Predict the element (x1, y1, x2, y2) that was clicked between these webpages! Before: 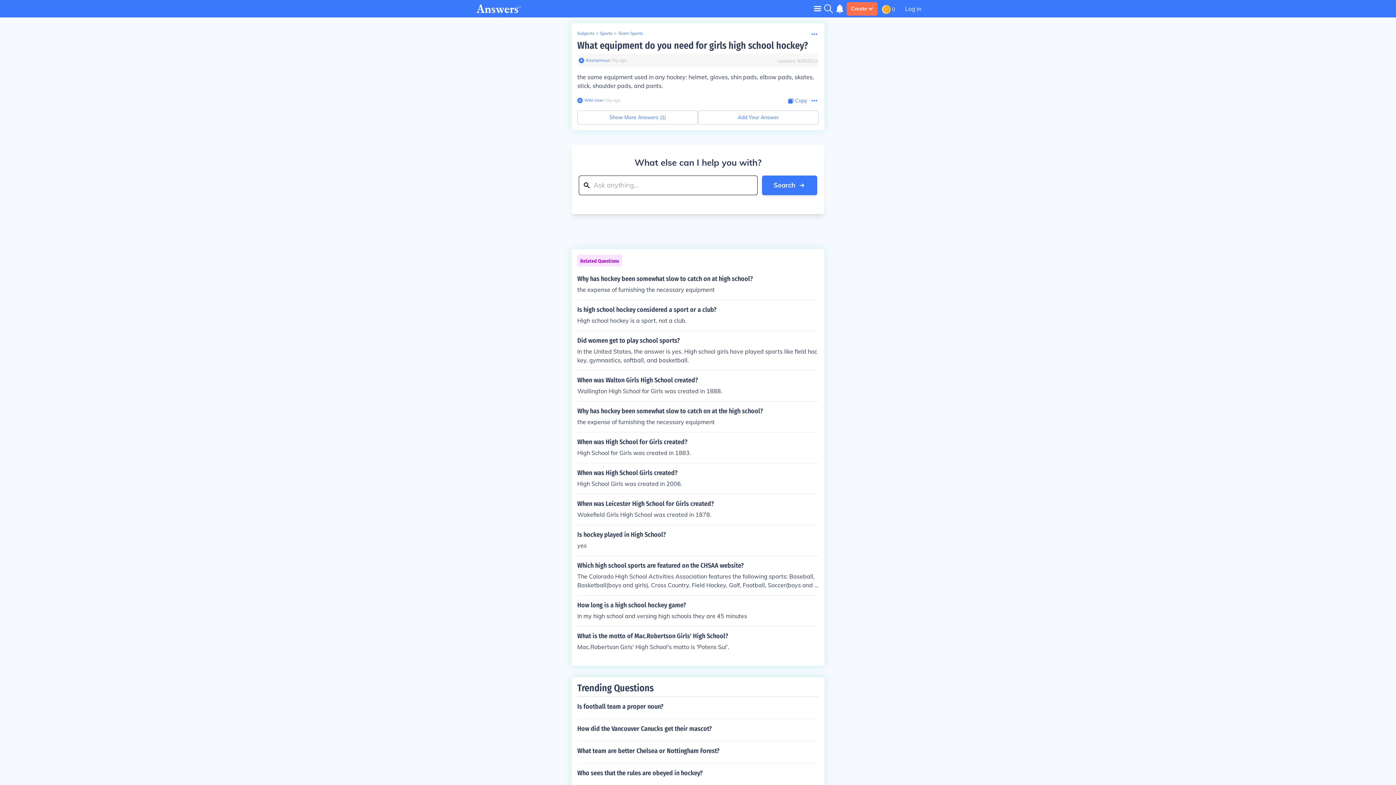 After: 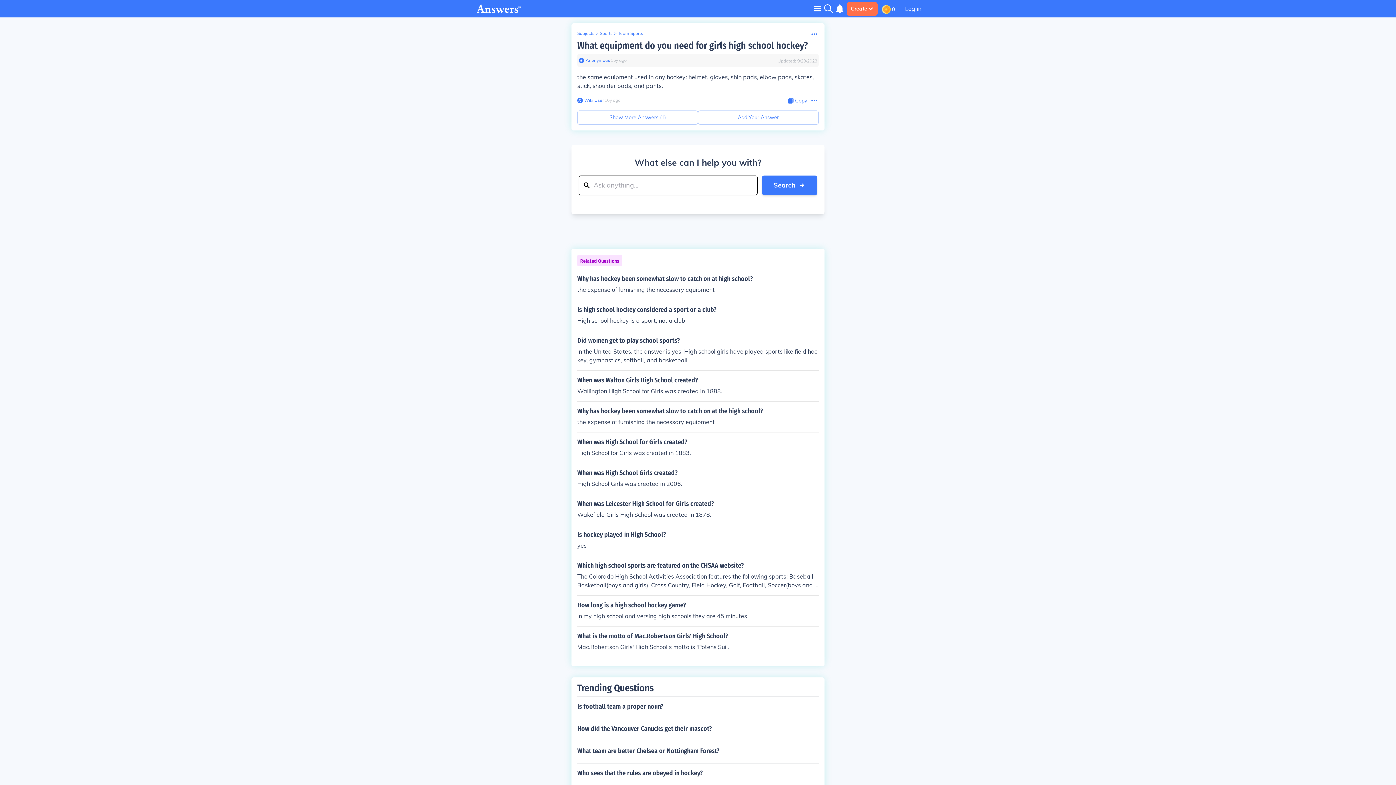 Action: bbox: (577, 40, 808, 51) label: What equipment do you need for girls high school hockey?